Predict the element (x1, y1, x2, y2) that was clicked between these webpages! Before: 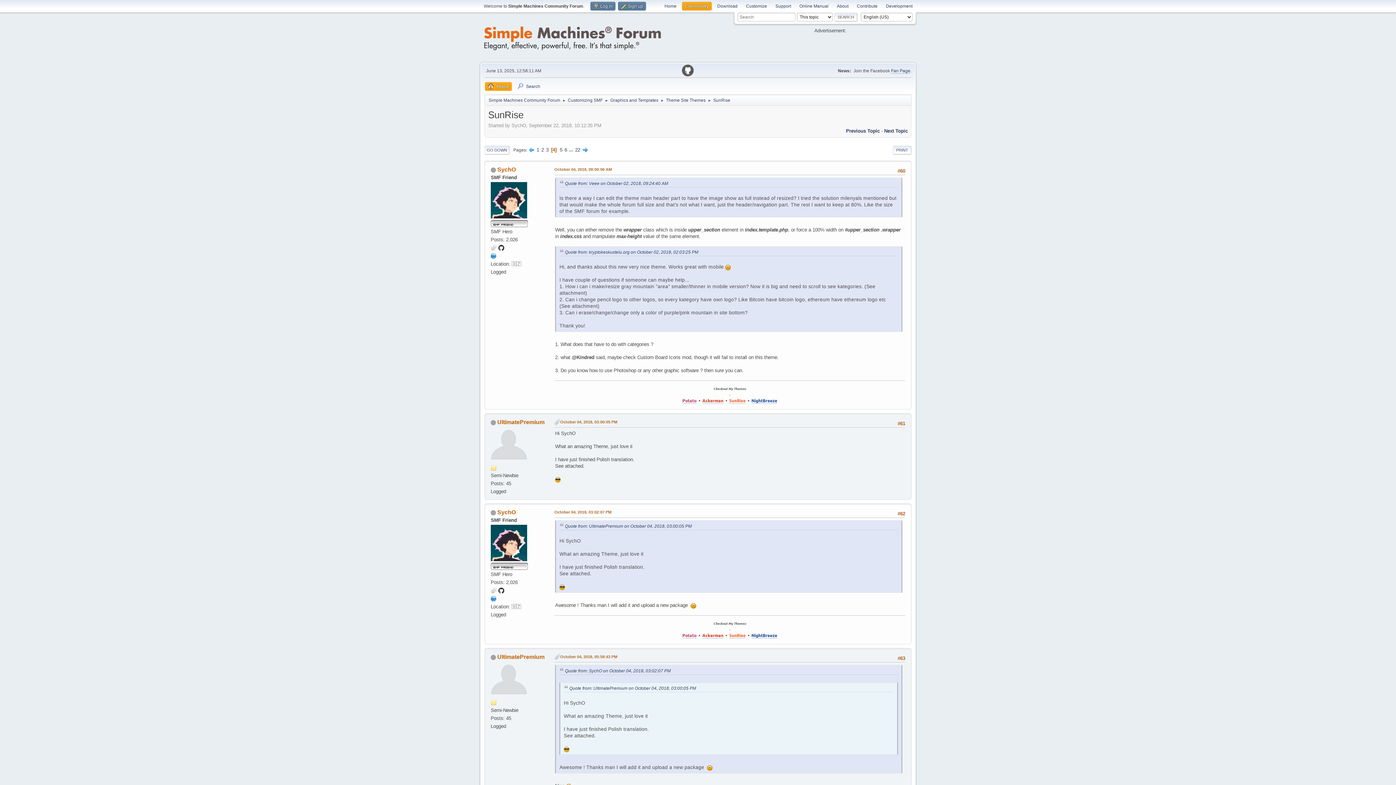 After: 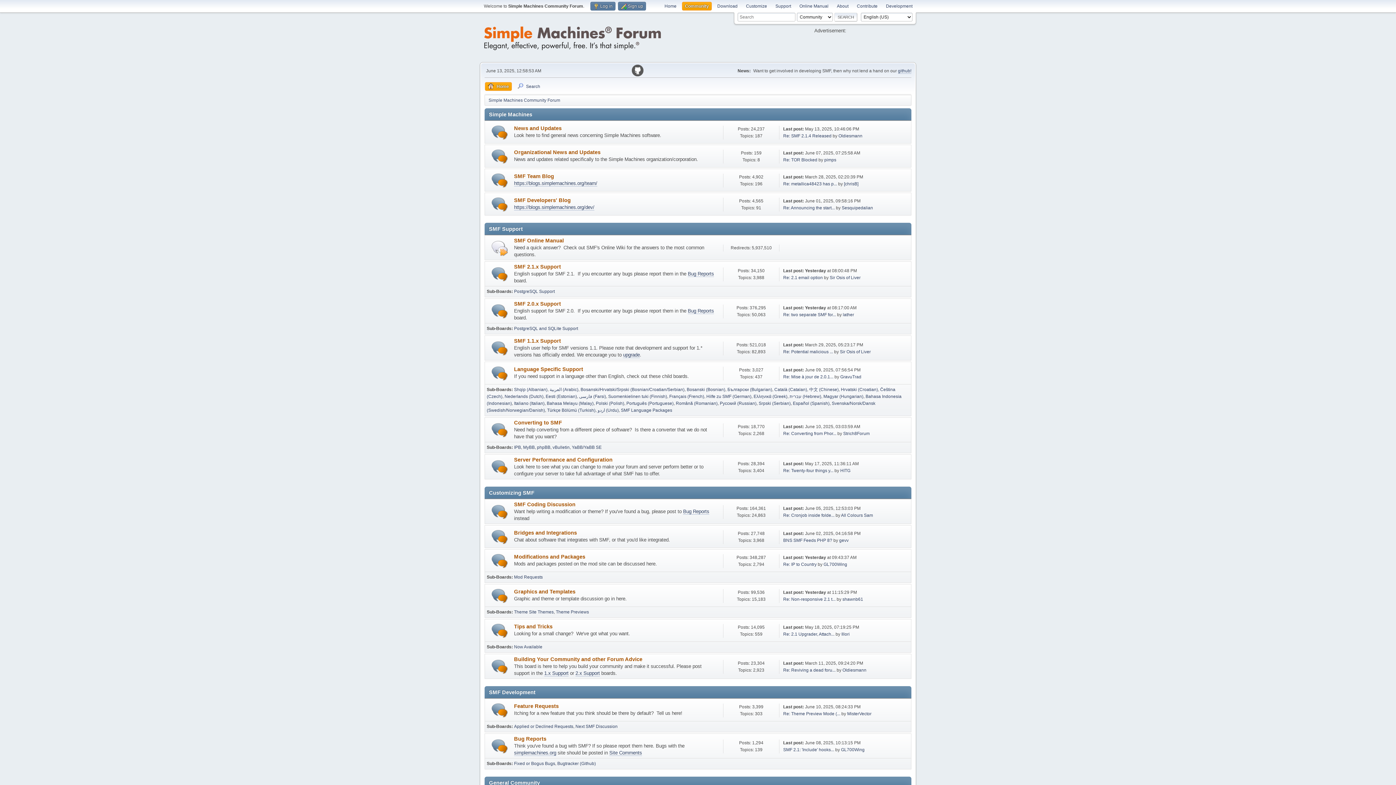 Action: bbox: (484, 42, 661, 52)